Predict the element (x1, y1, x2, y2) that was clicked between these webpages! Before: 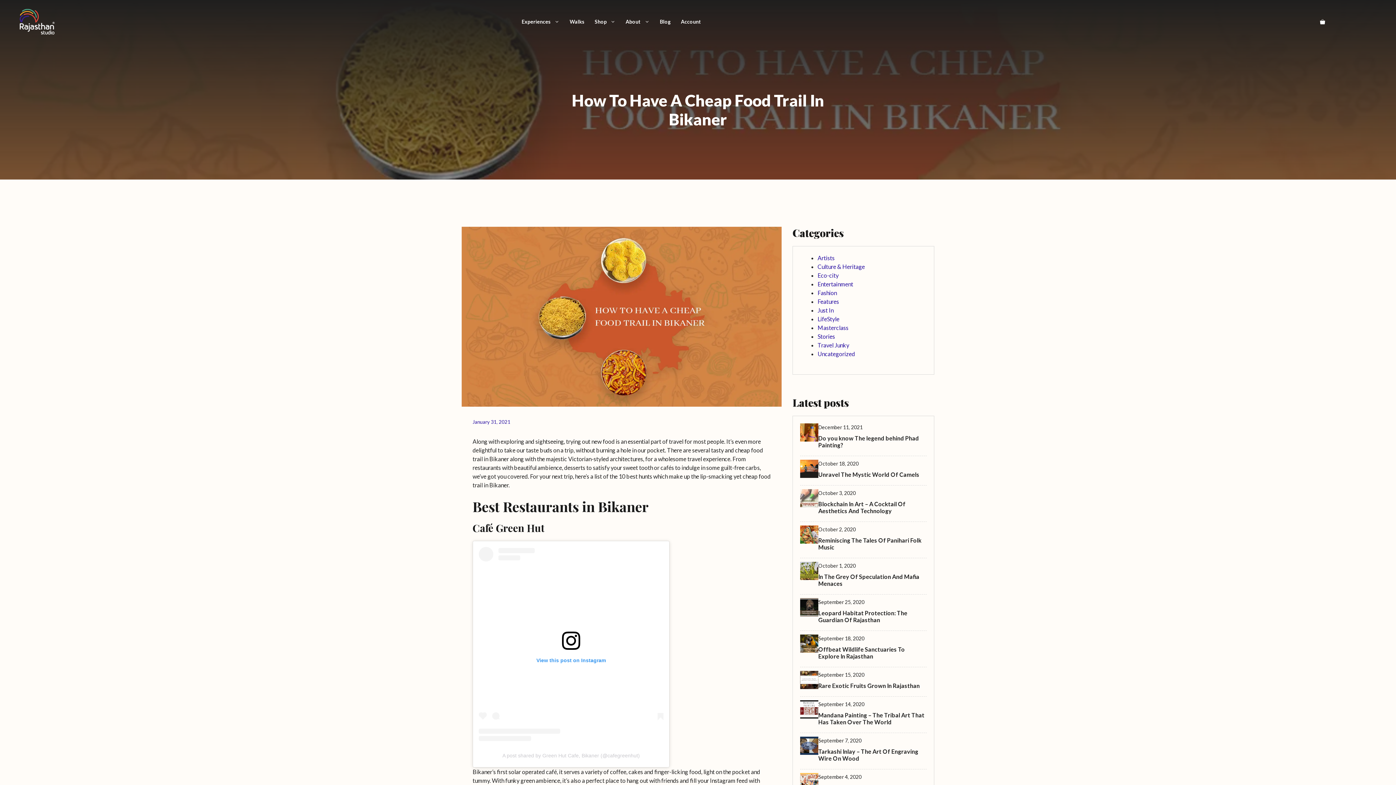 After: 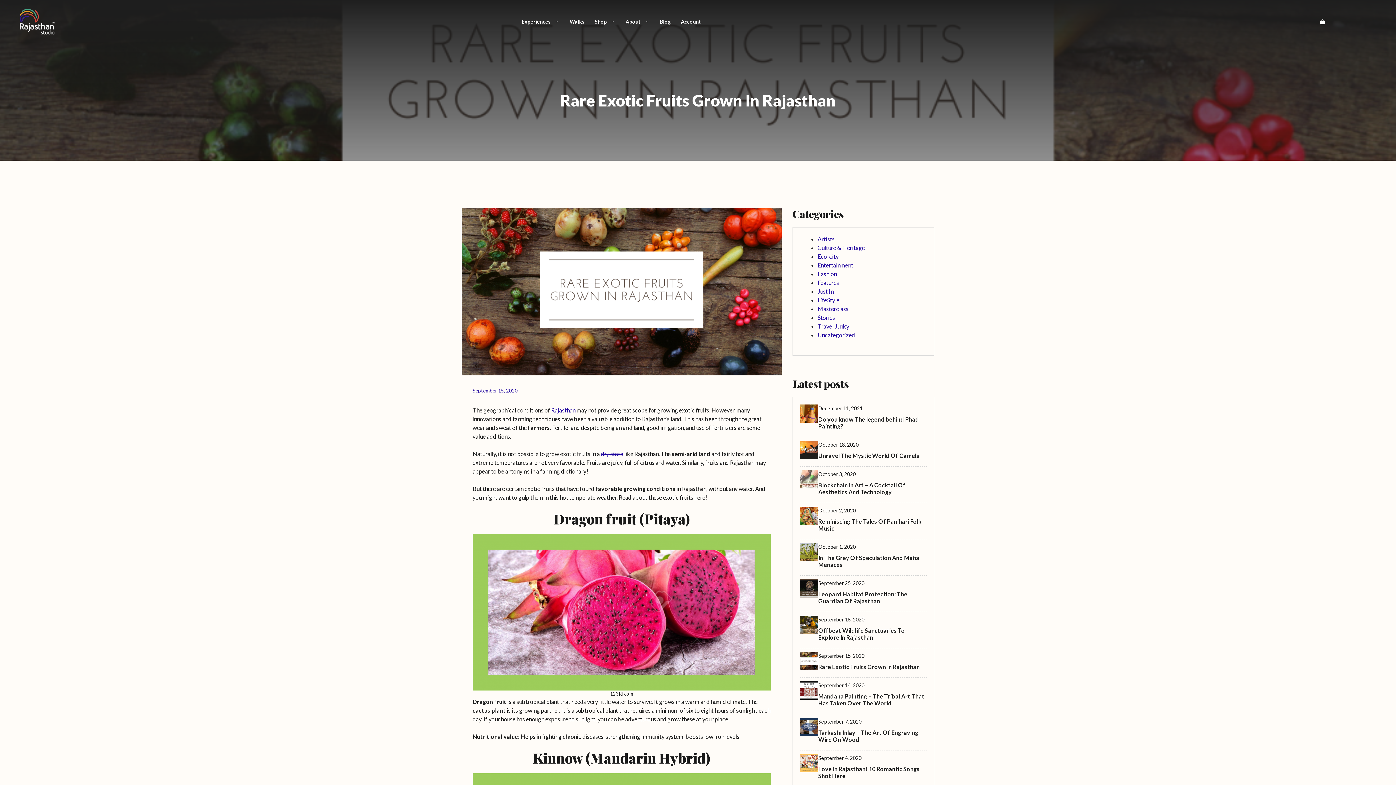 Action: label: Rare Exotic Fruits Grown In Rajasthan bbox: (818, 682, 920, 689)